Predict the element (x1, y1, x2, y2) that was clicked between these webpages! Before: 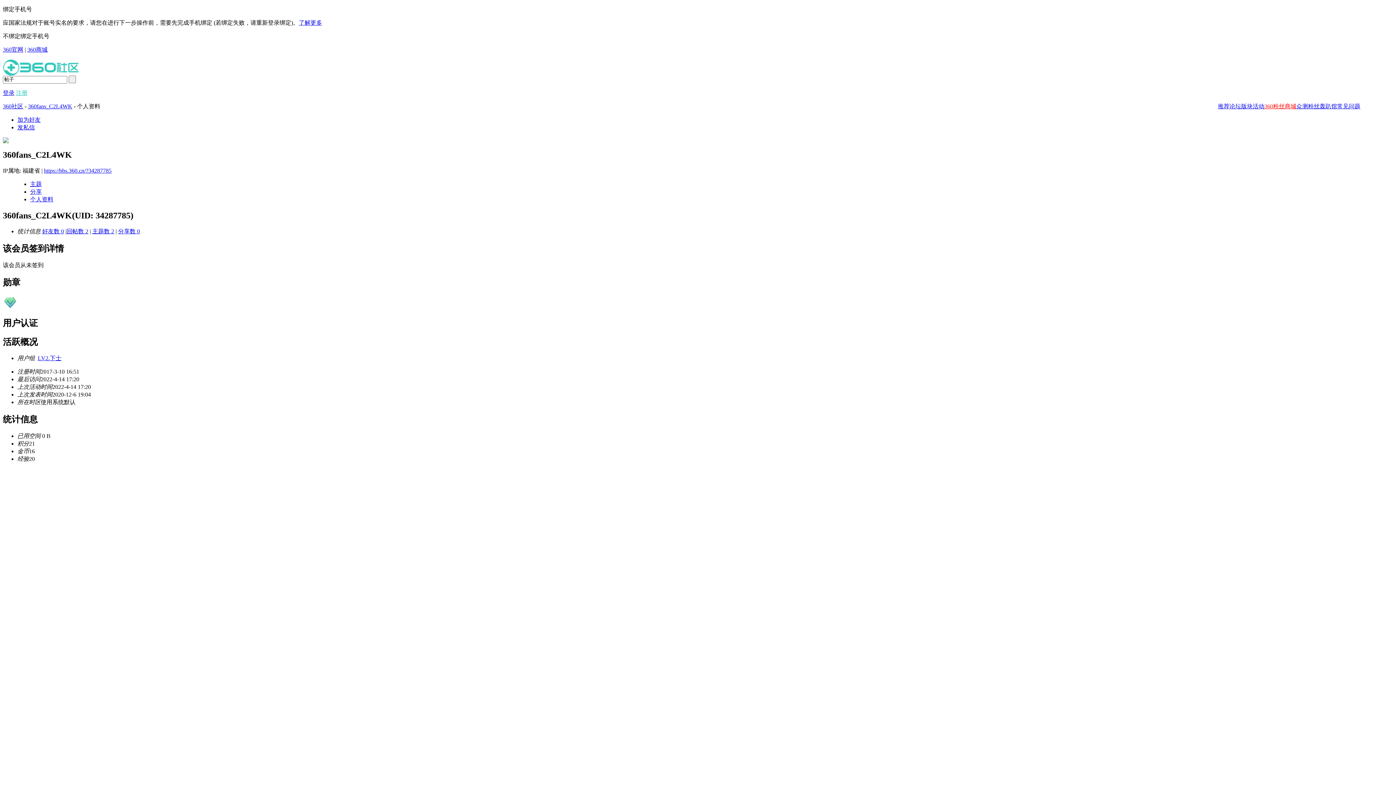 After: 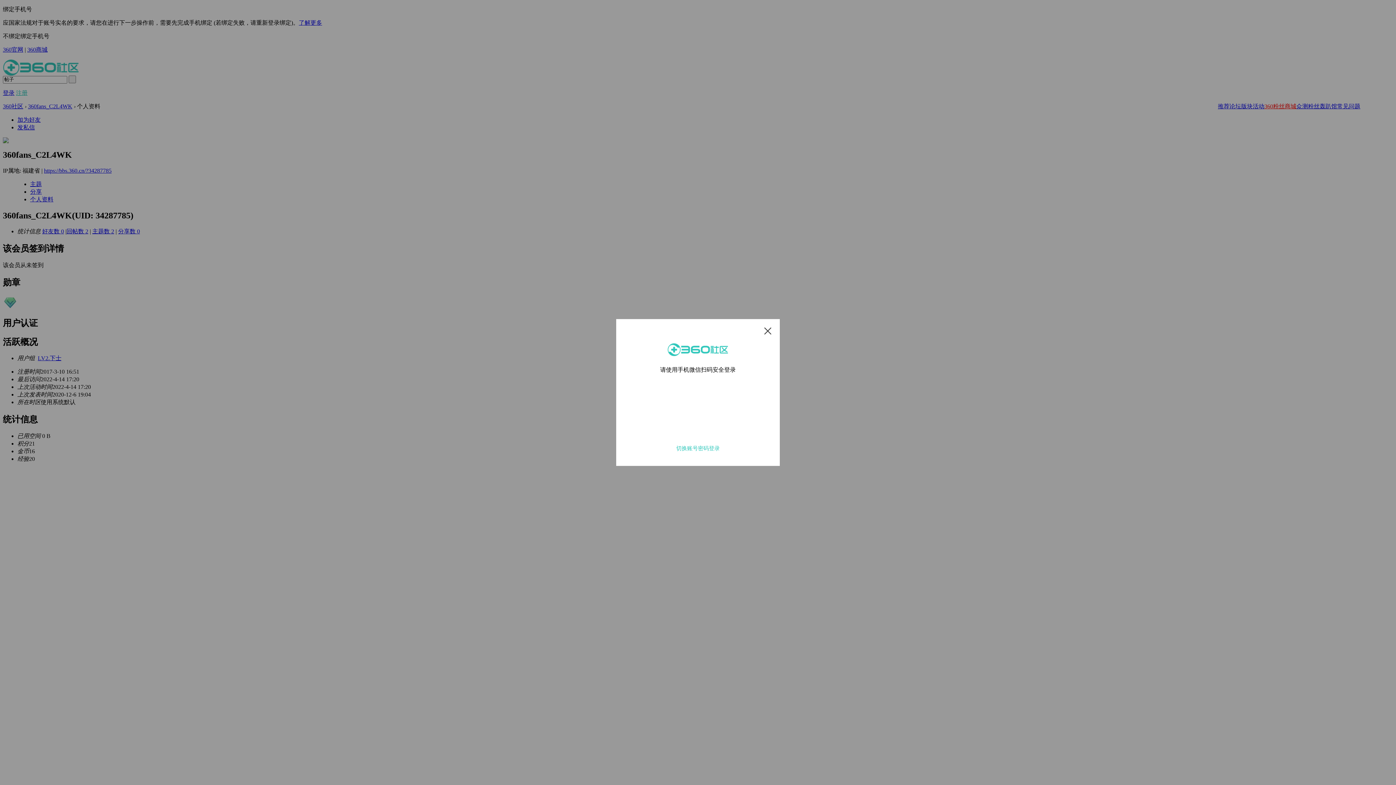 Action: bbox: (2, 89, 14, 95) label: 登录